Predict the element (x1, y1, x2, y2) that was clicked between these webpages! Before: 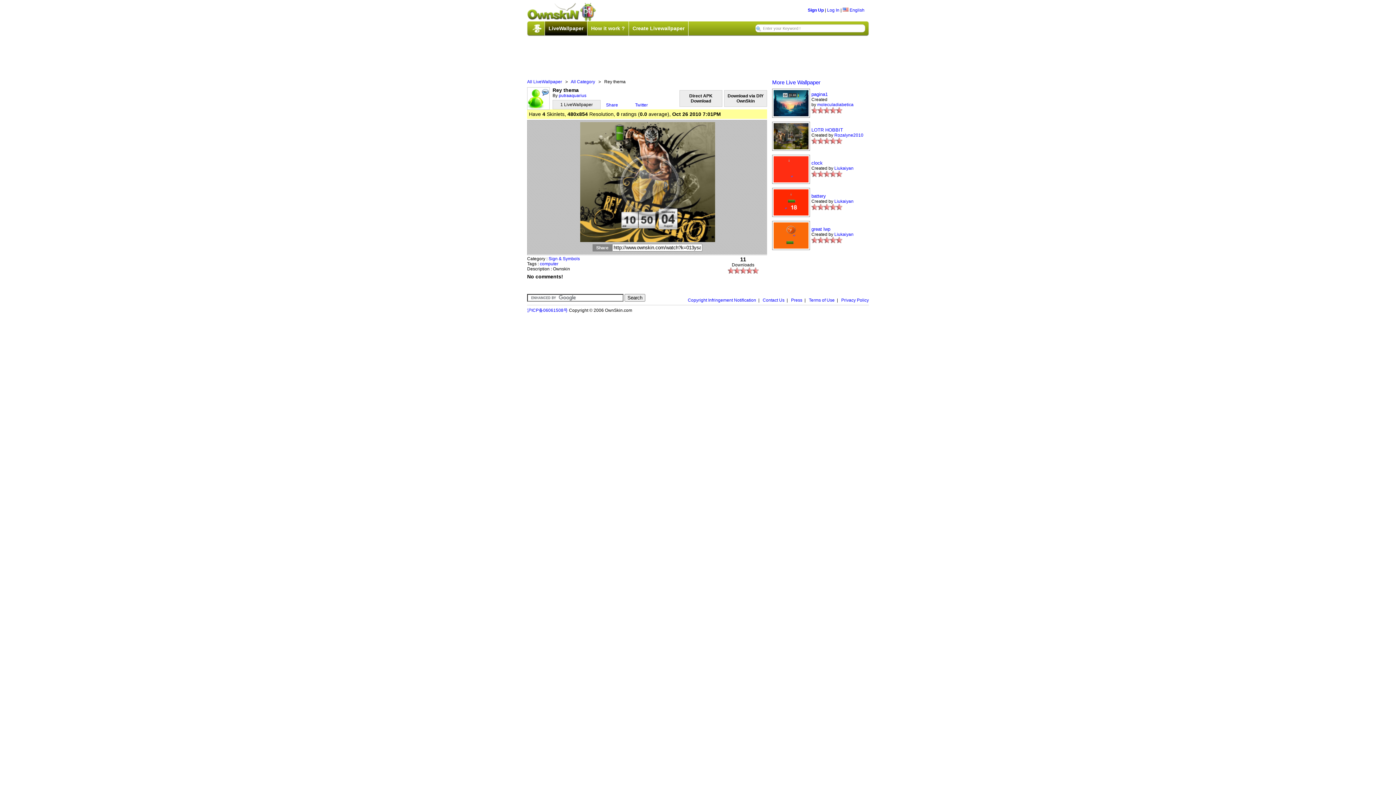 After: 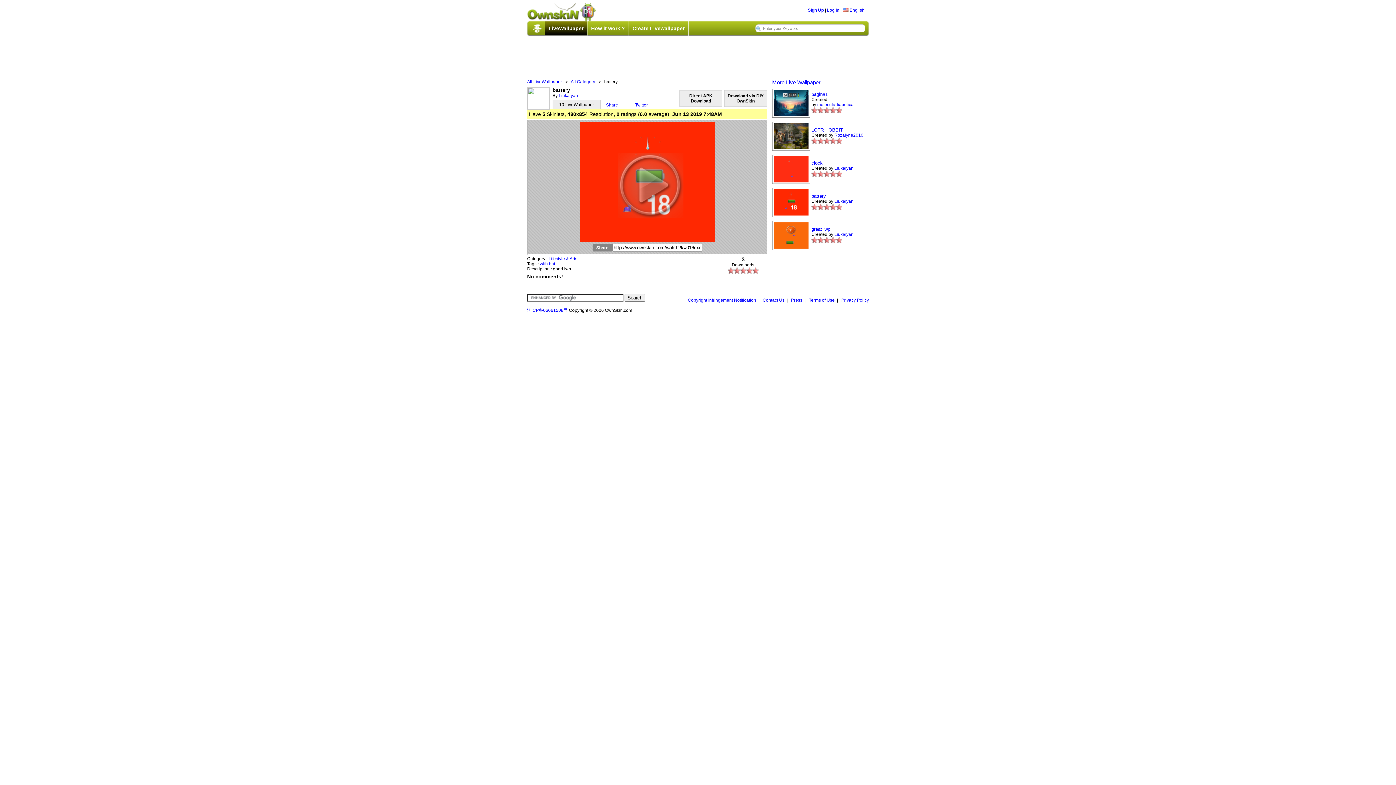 Action: bbox: (772, 213, 810, 218)